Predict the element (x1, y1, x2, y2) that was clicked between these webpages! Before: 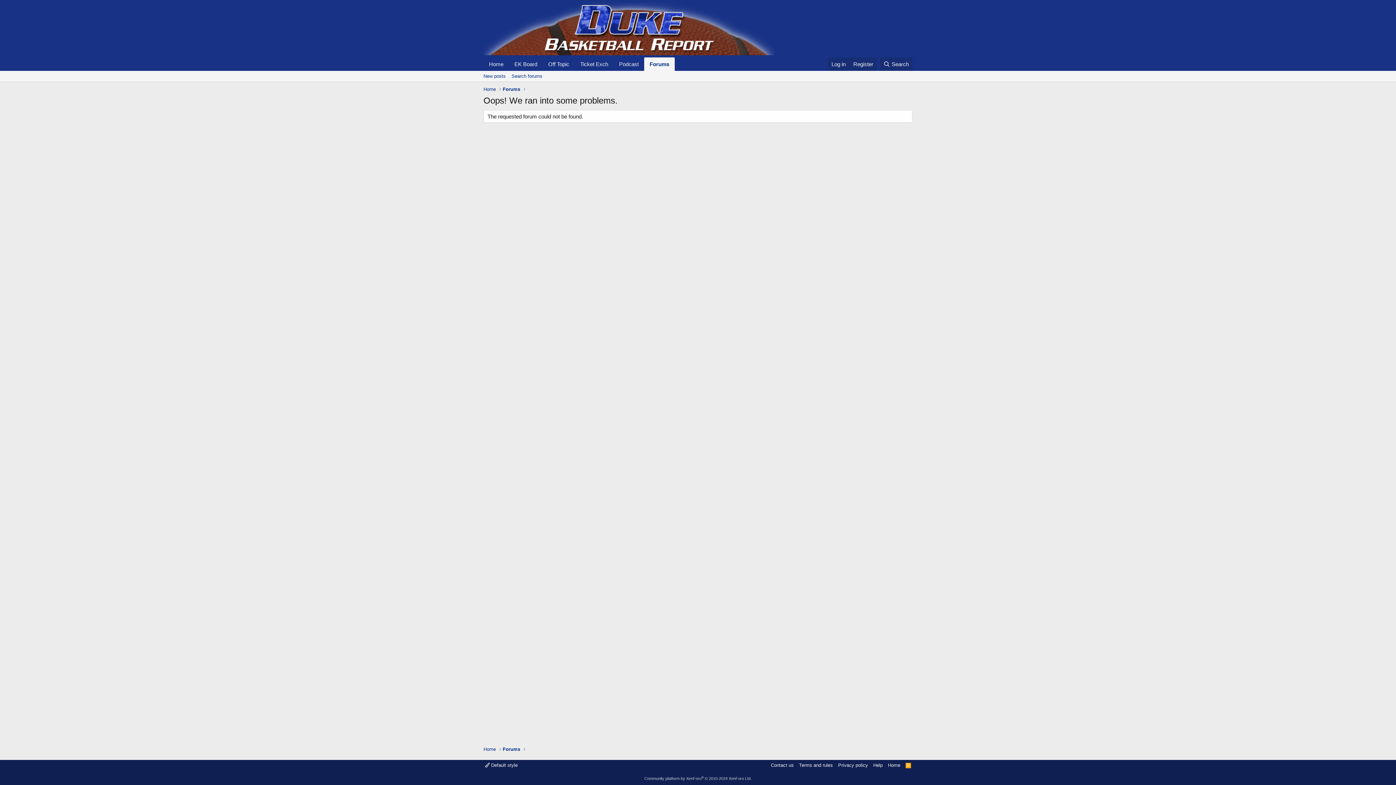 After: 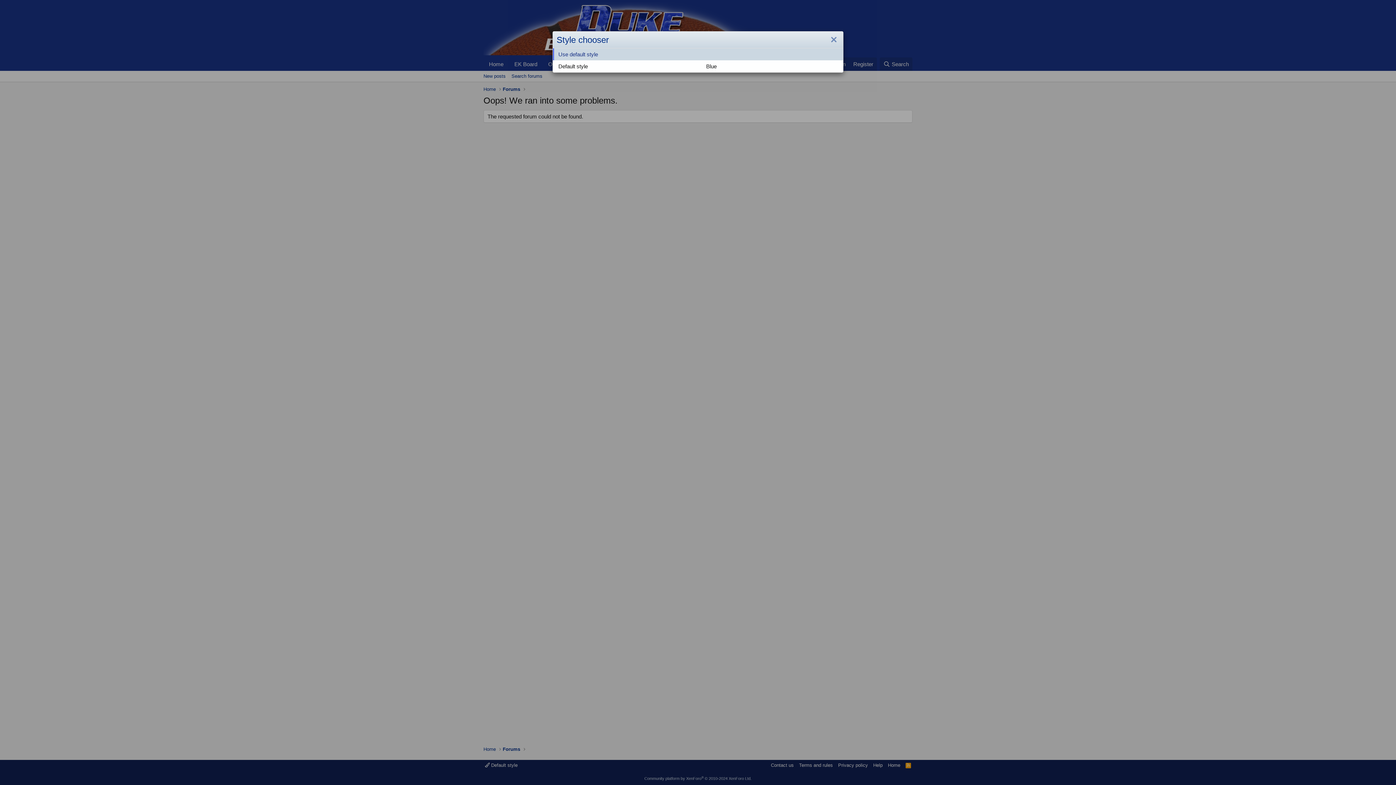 Action: bbox: (483, 762, 519, 769) label:  Default style